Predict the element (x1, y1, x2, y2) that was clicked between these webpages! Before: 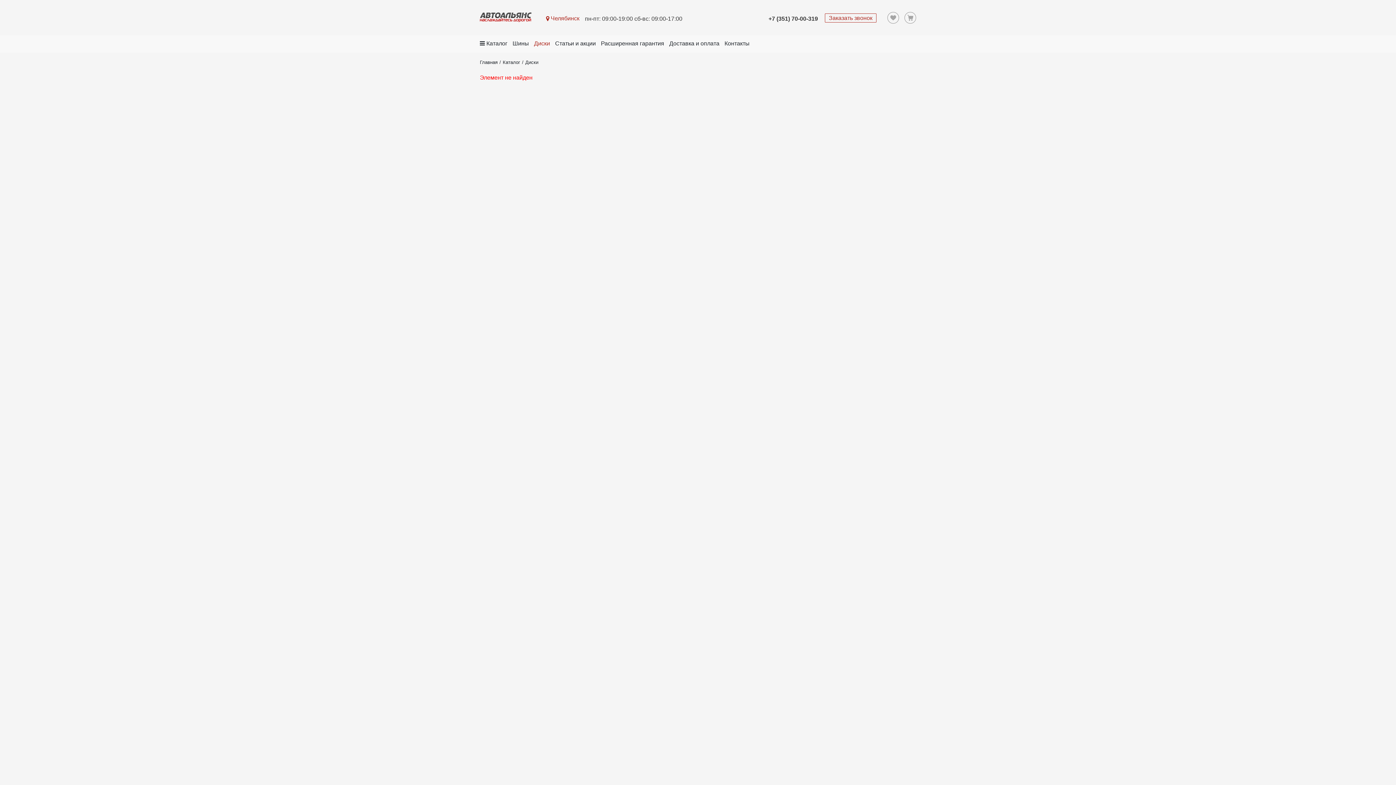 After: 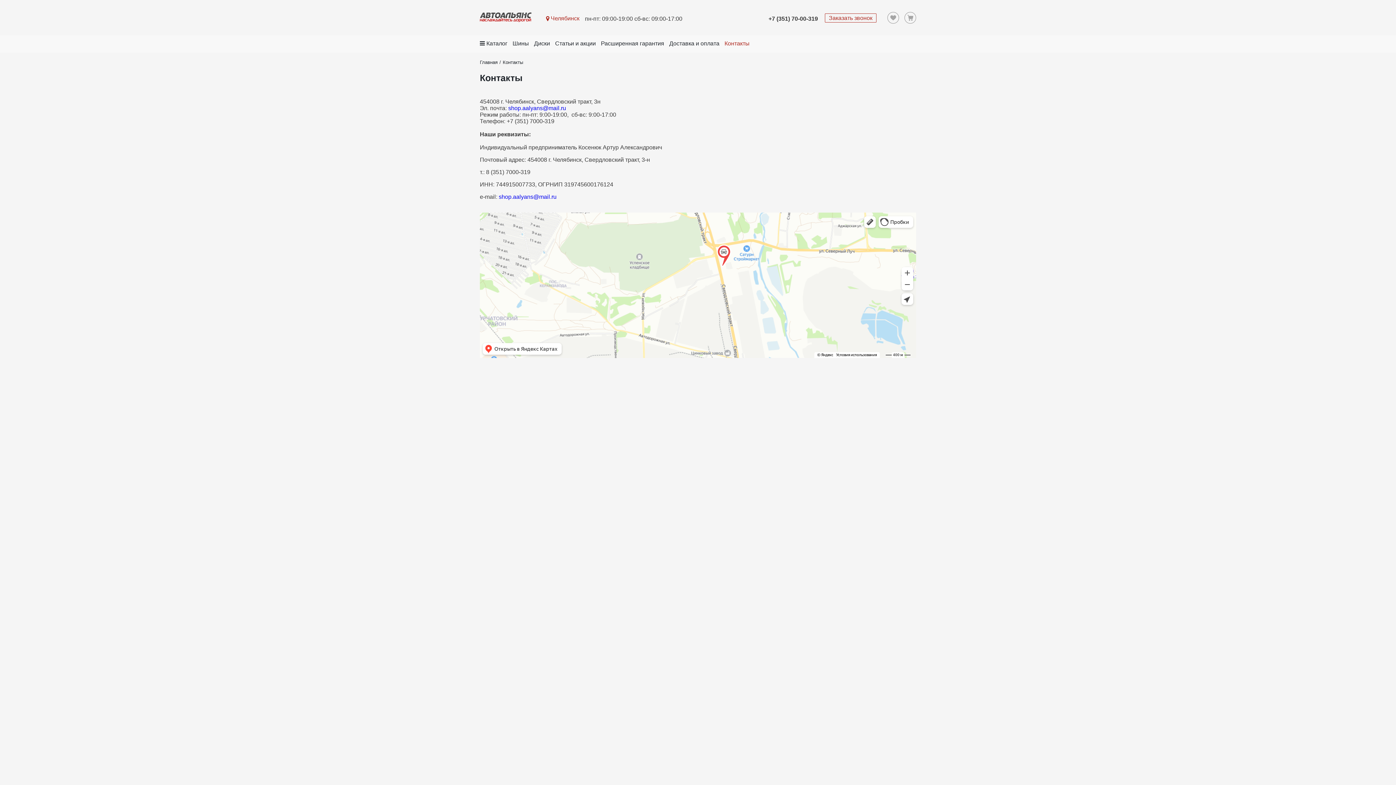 Action: bbox: (724, 40, 749, 46) label: Контакты